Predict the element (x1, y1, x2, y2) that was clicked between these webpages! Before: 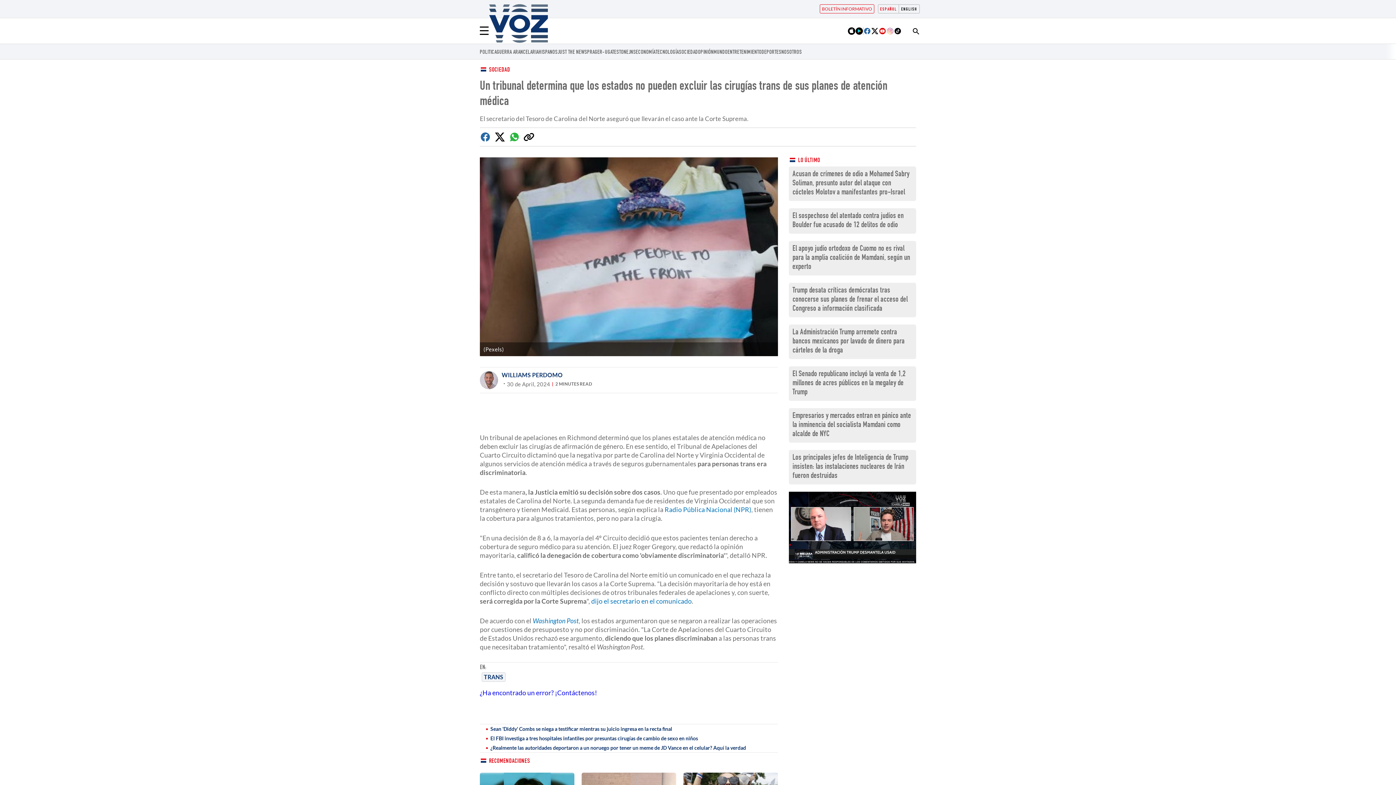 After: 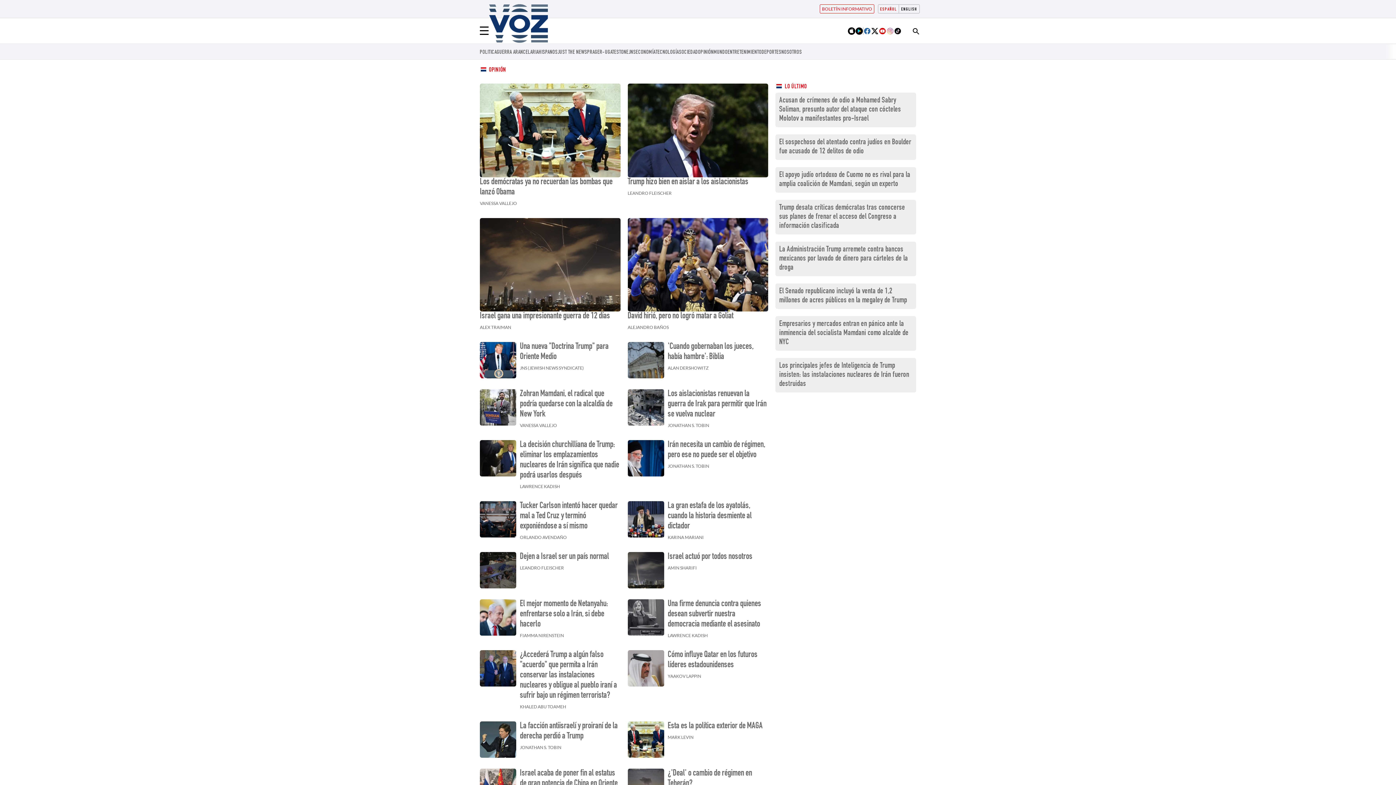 Action: label: OPINIÓN bbox: (698, 49, 713, 56)